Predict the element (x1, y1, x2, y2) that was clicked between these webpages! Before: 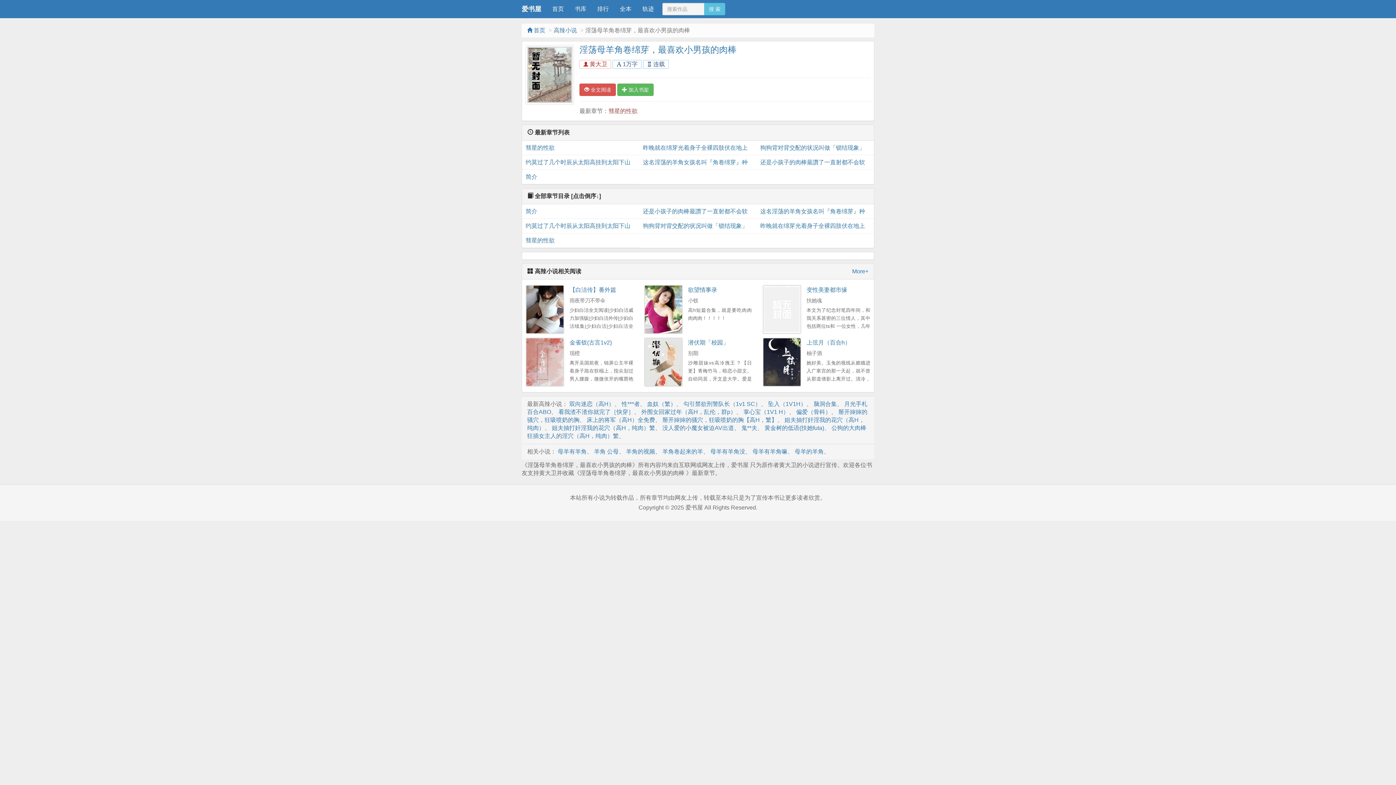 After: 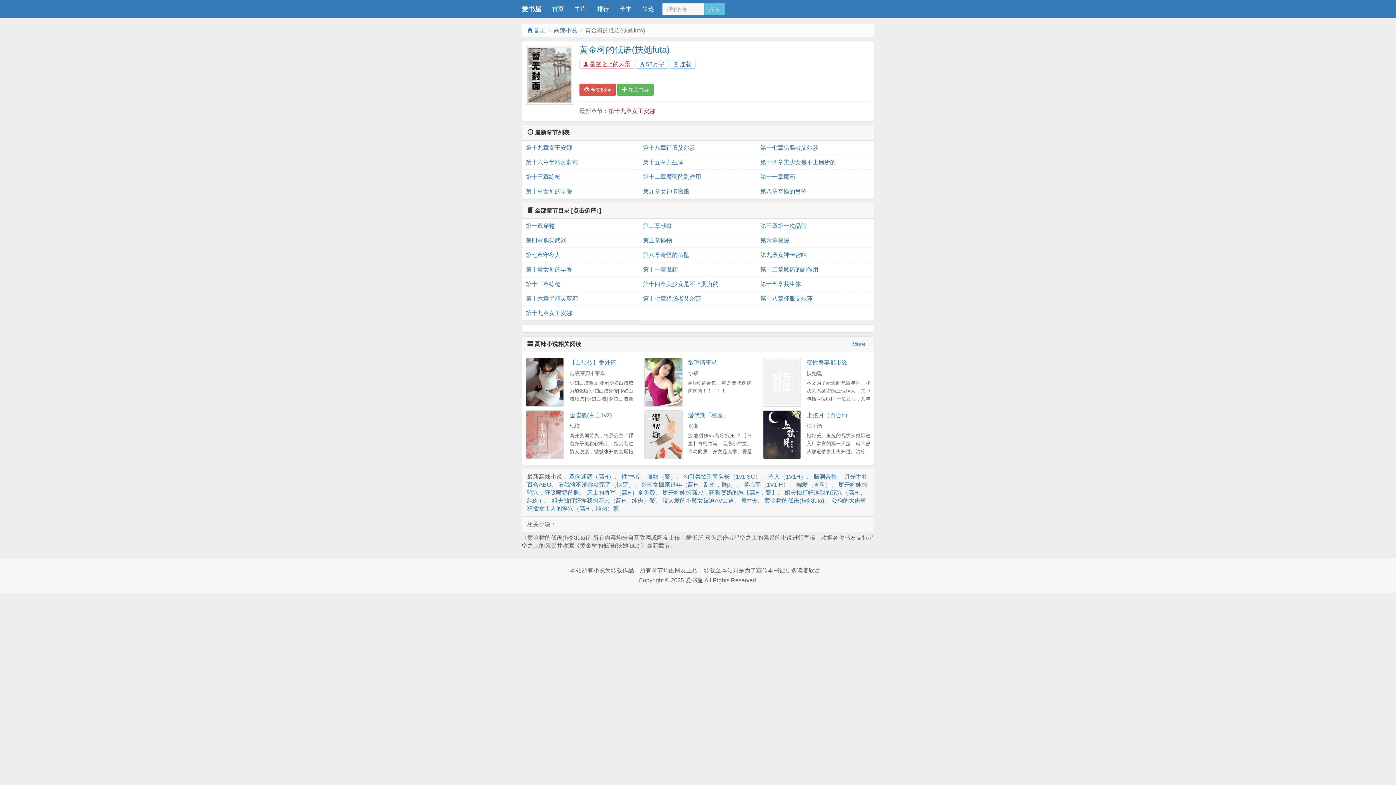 Action: label: 黄金树的低语(扶她futa) bbox: (764, 425, 824, 431)